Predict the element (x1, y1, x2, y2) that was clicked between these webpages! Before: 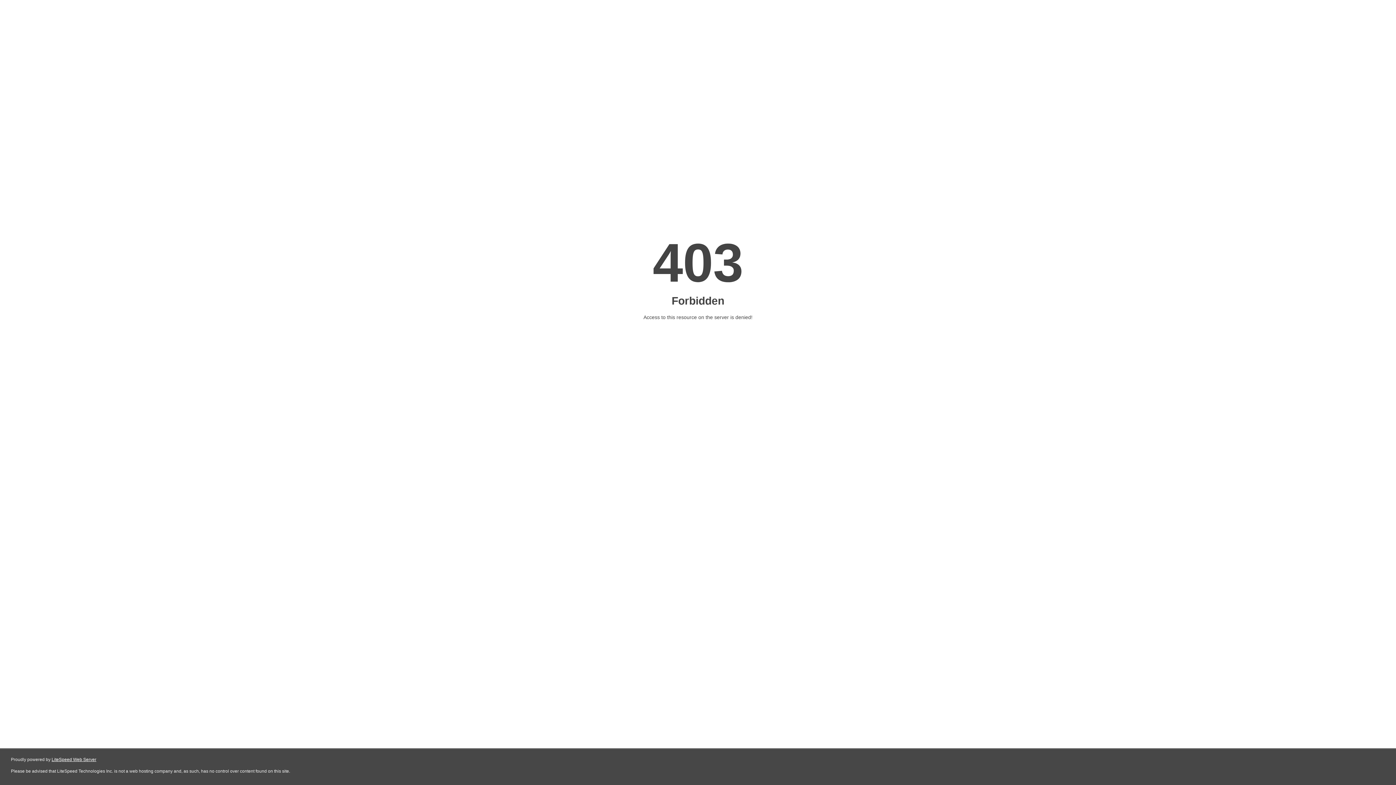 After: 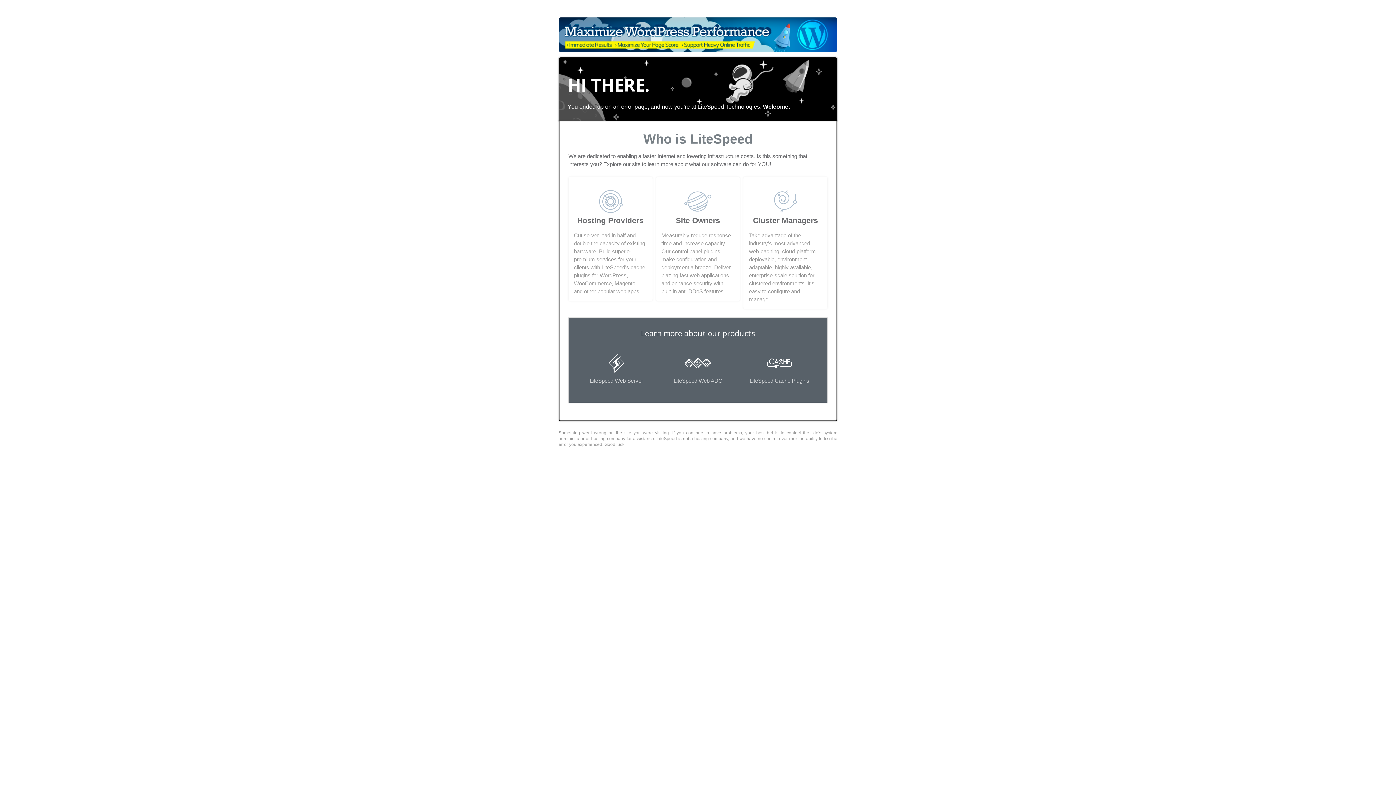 Action: label: LiteSpeed Web Server bbox: (51, 757, 96, 762)